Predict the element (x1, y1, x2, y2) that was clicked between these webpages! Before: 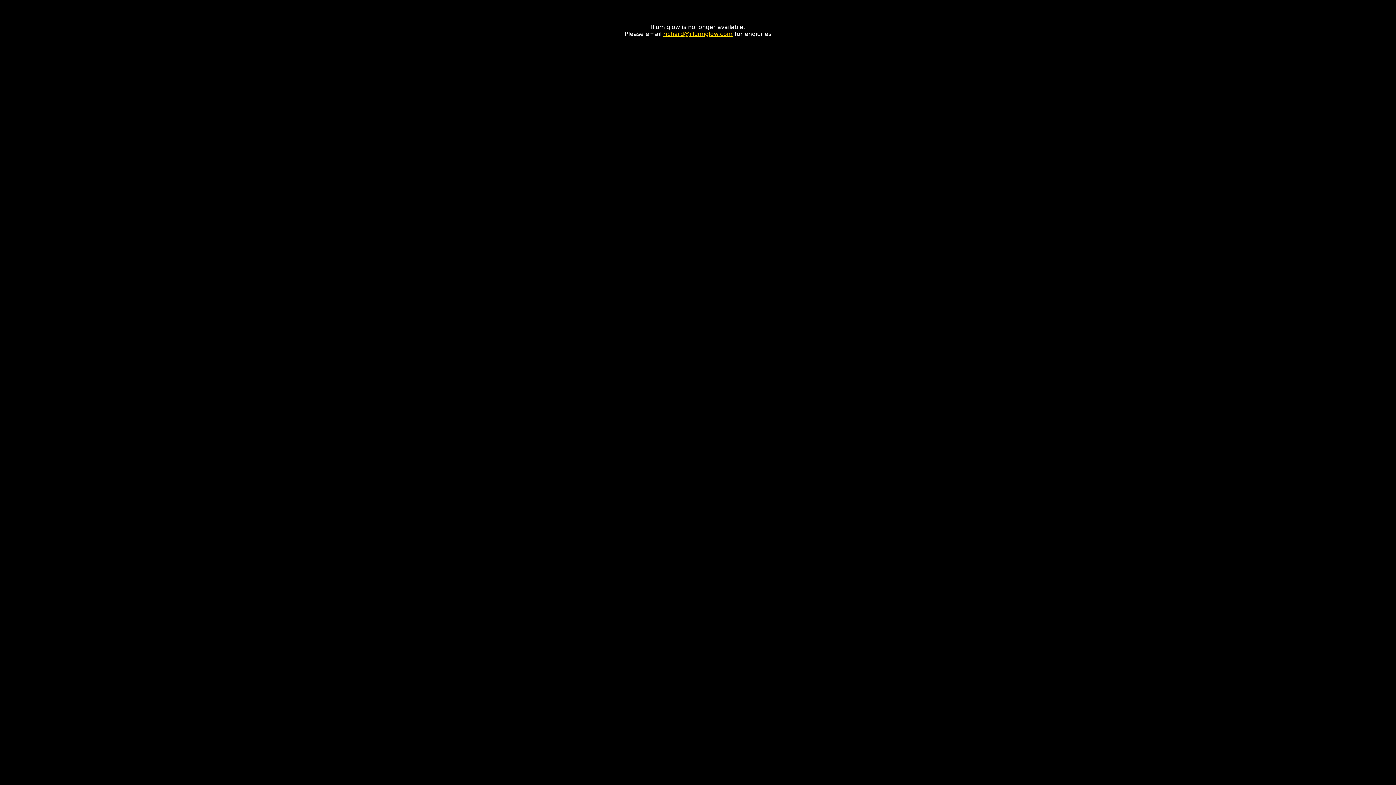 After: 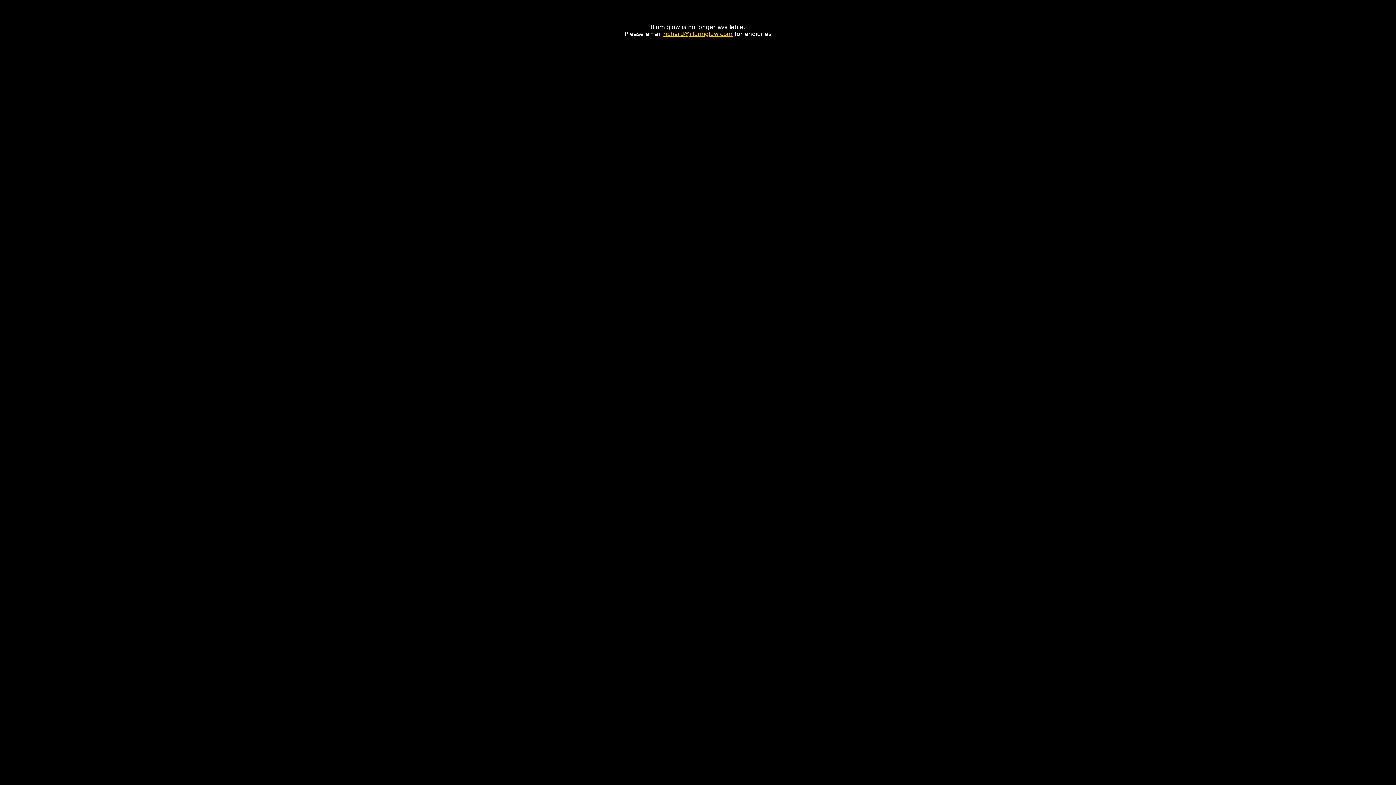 Action: bbox: (663, 30, 732, 37) label: richard@illumiglow.com